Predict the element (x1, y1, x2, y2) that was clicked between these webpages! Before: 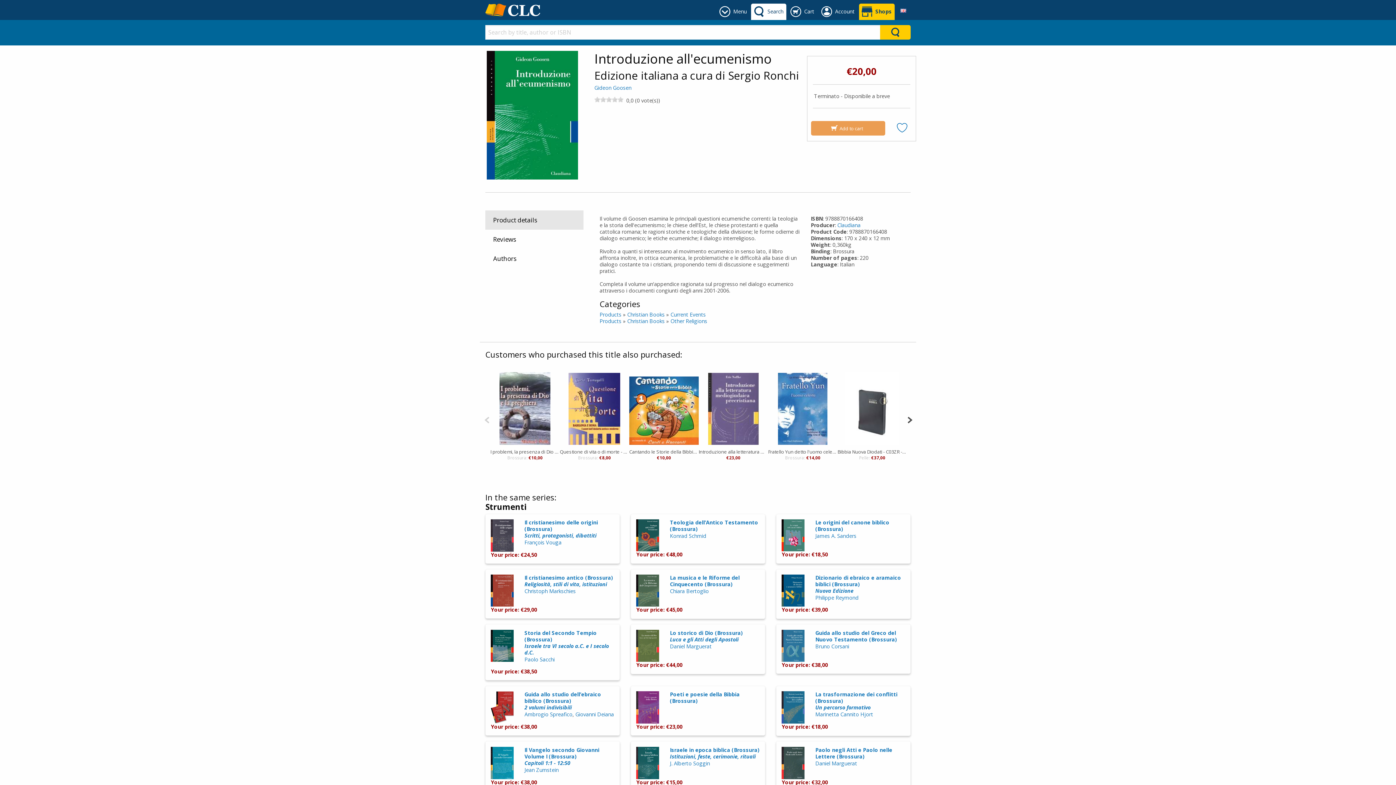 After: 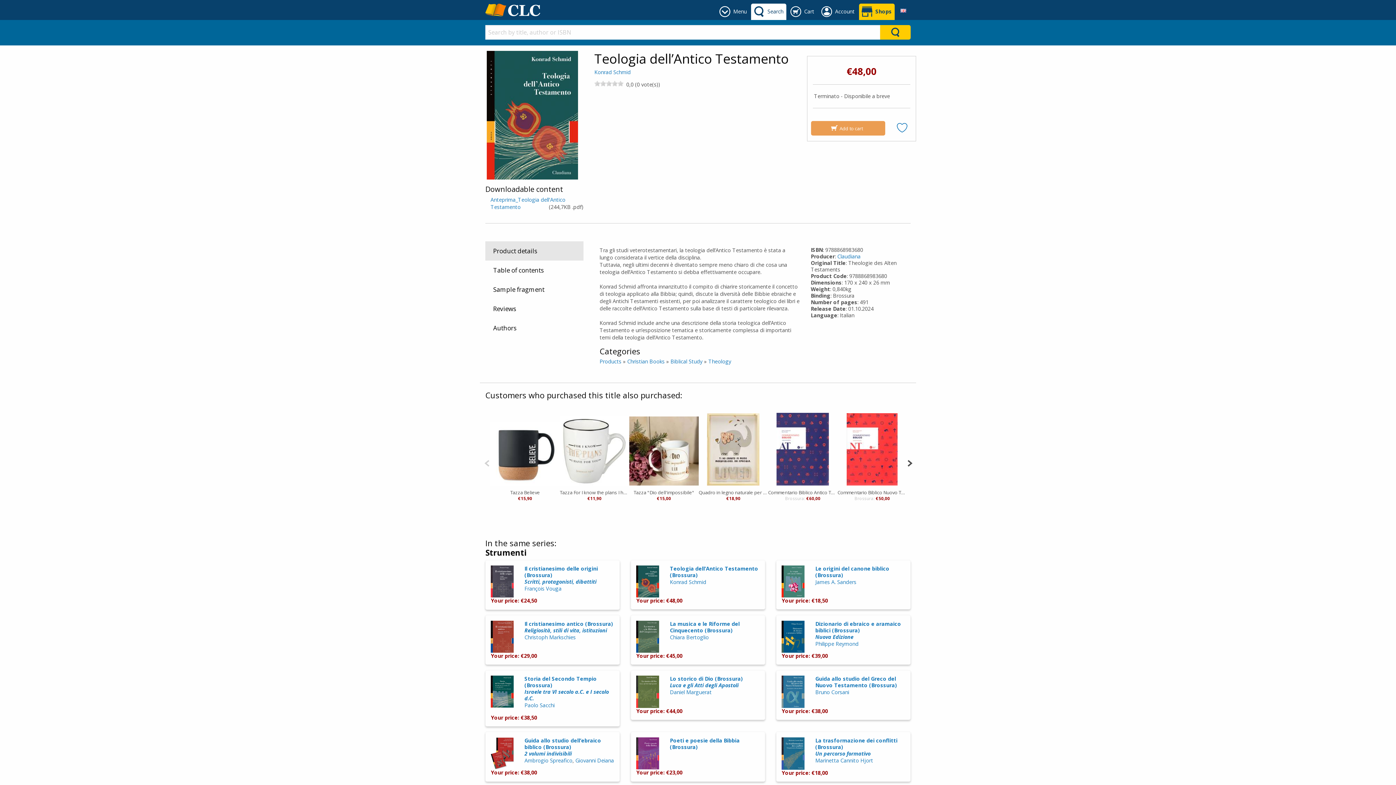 Action: bbox: (636, 531, 659, 538)